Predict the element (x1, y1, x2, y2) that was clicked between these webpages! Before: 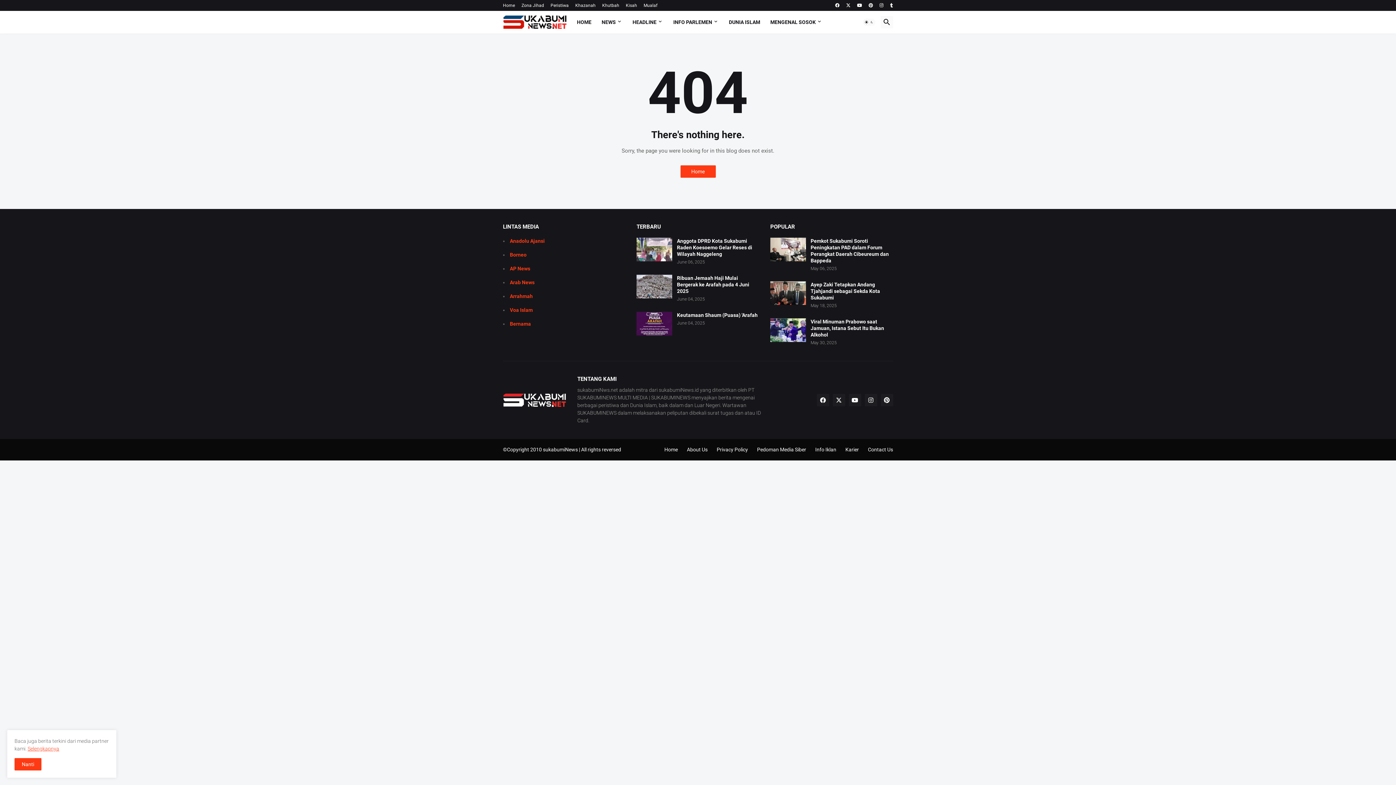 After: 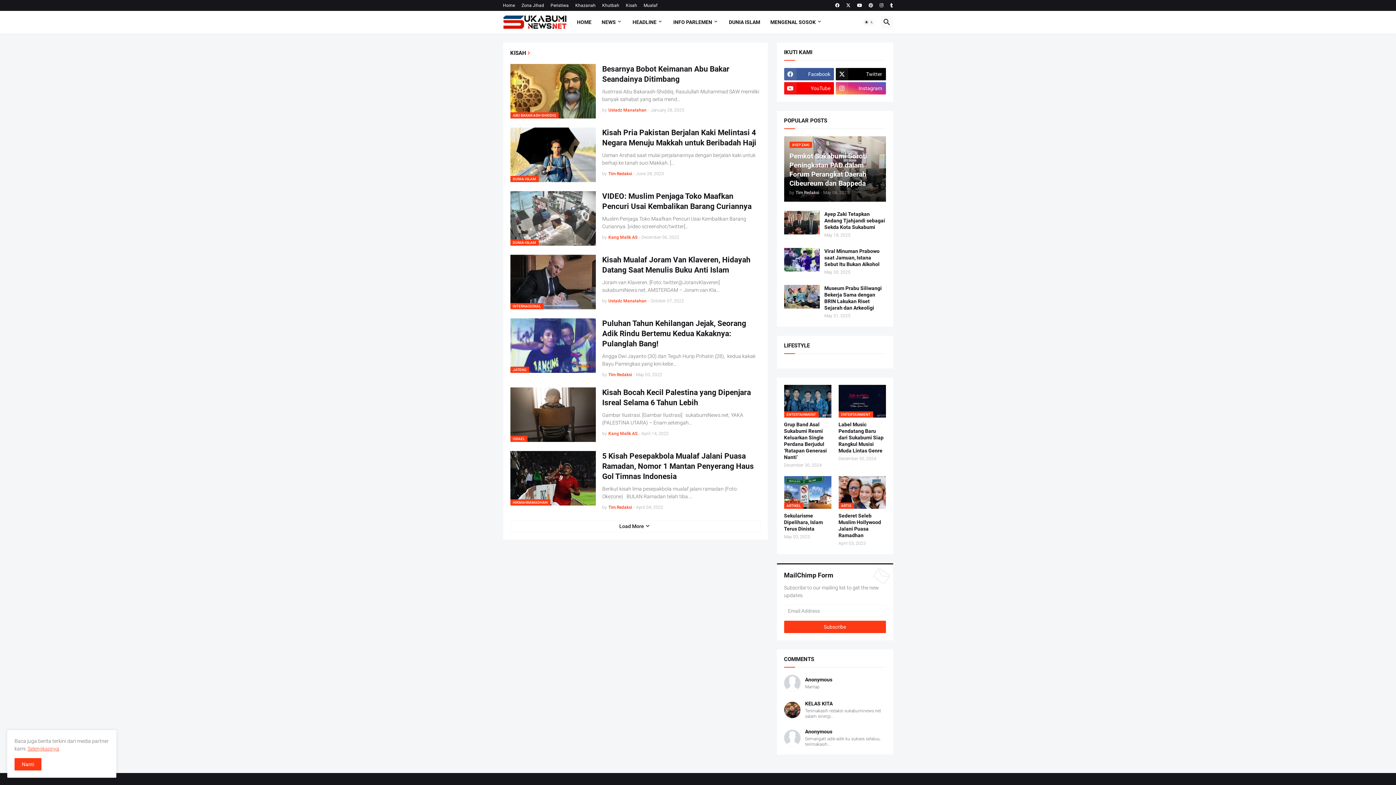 Action: label: Kisah bbox: (626, 0, 637, 10)